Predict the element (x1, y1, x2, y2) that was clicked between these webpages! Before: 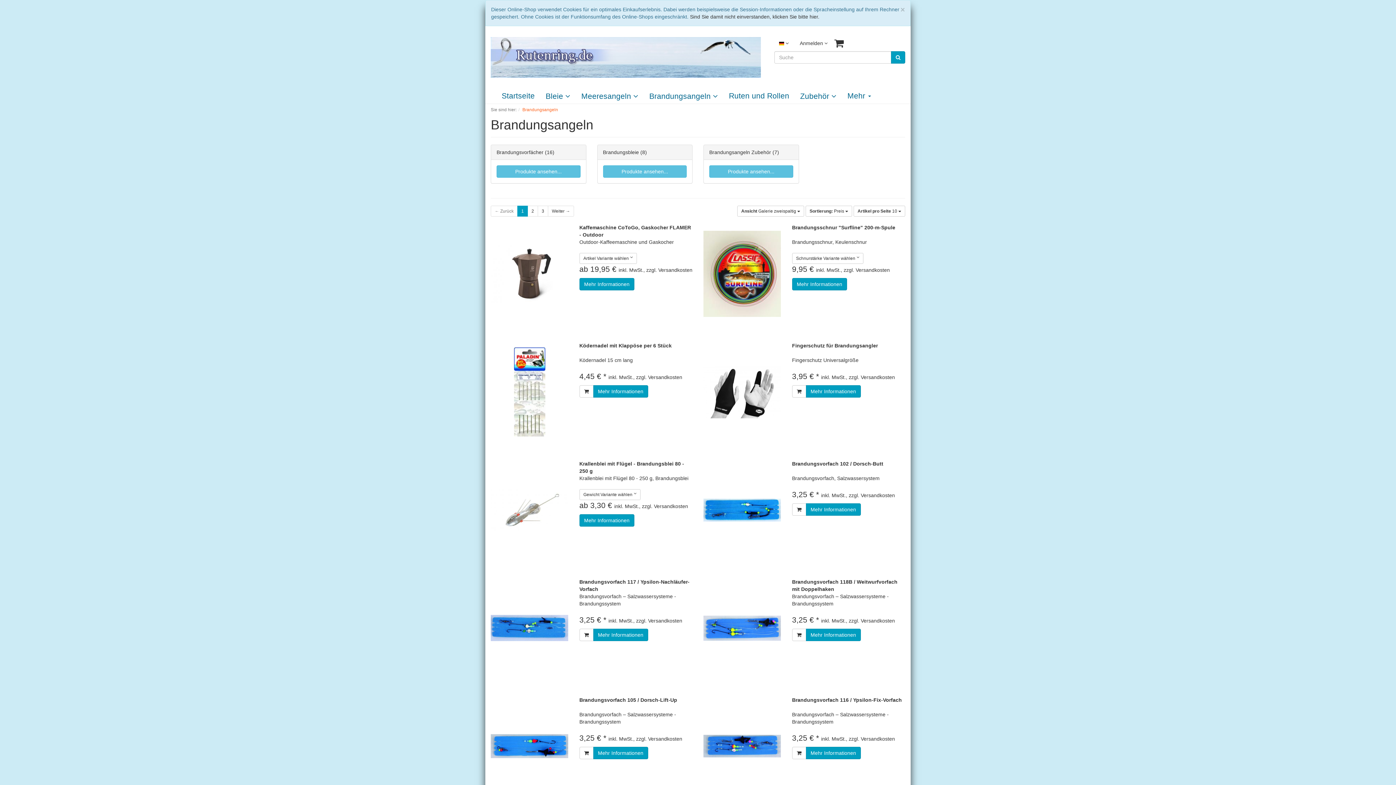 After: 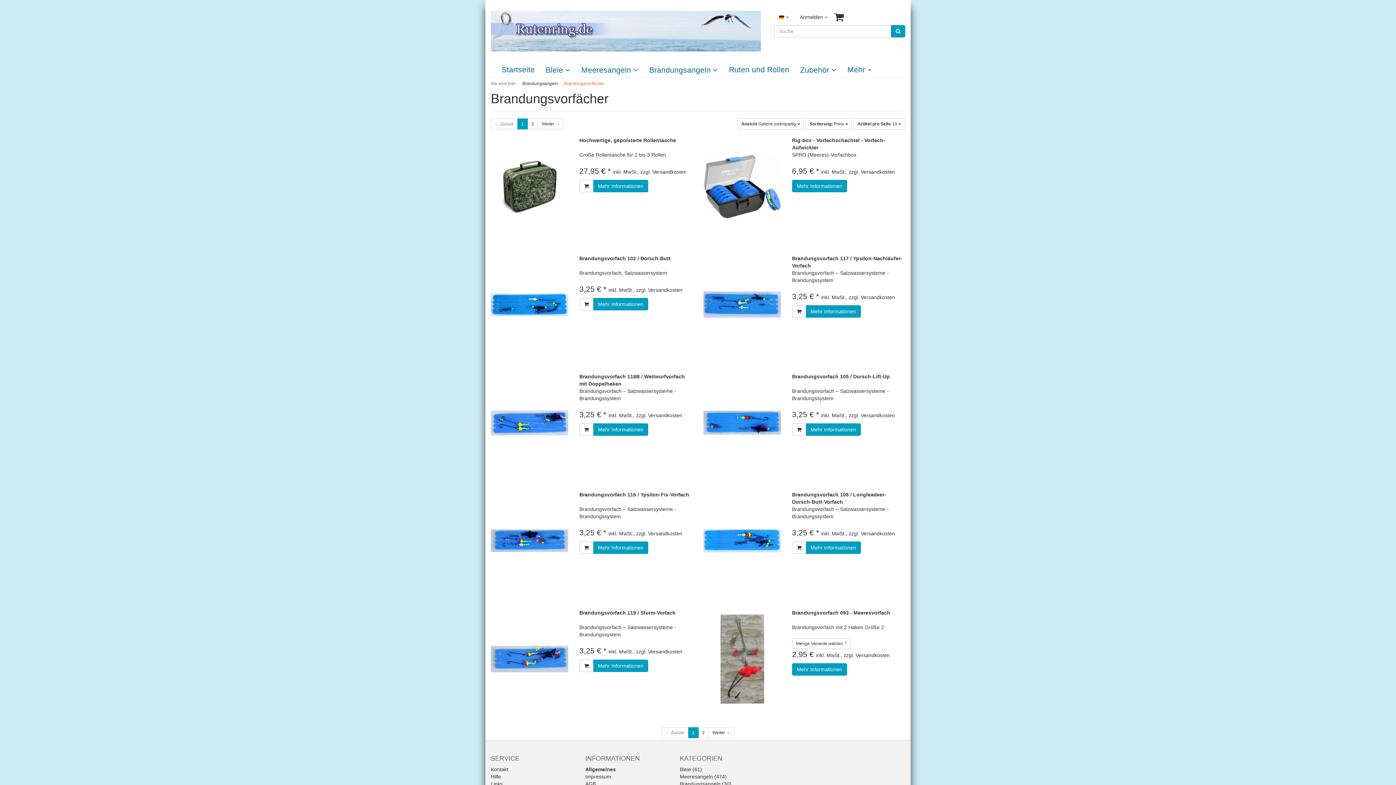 Action: label: Brandungsvorfächer bbox: (496, 149, 543, 155)